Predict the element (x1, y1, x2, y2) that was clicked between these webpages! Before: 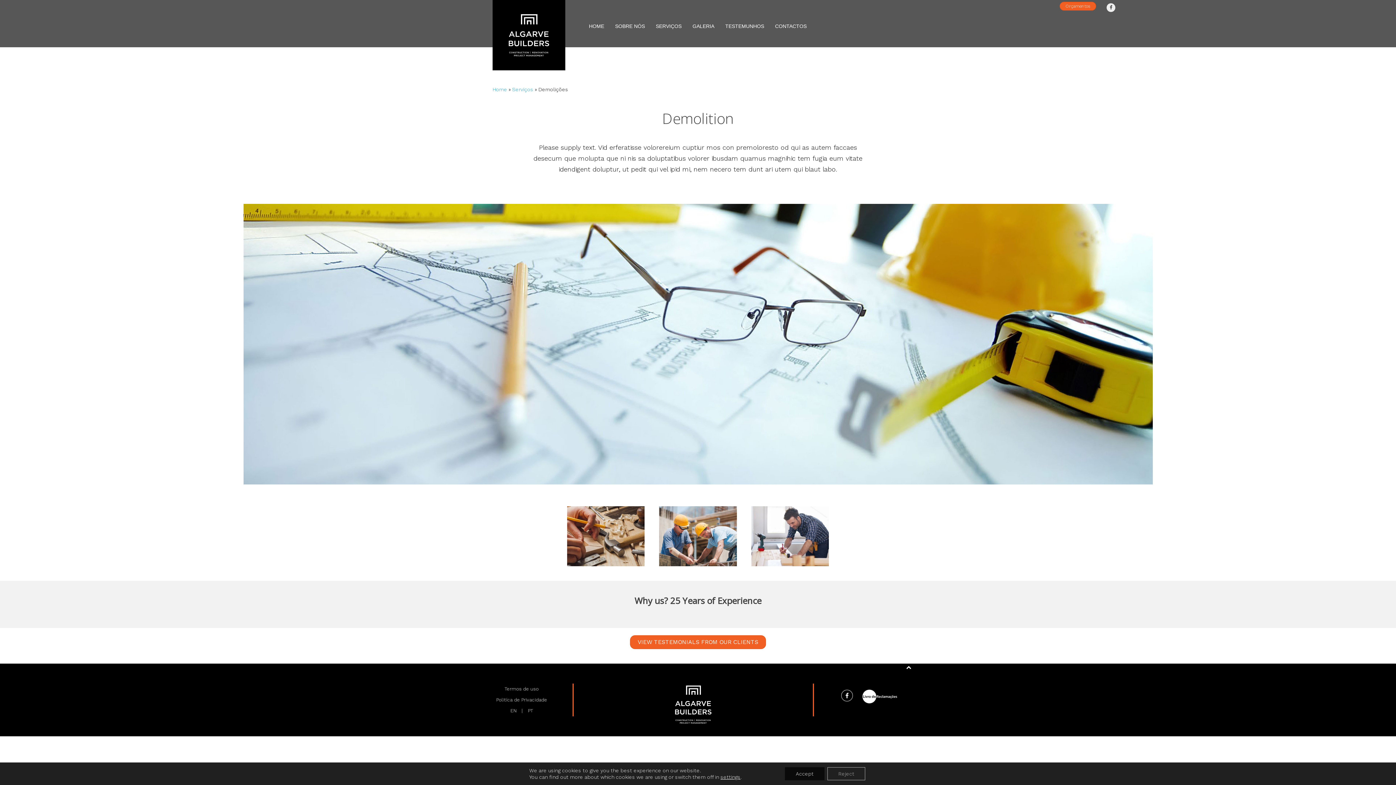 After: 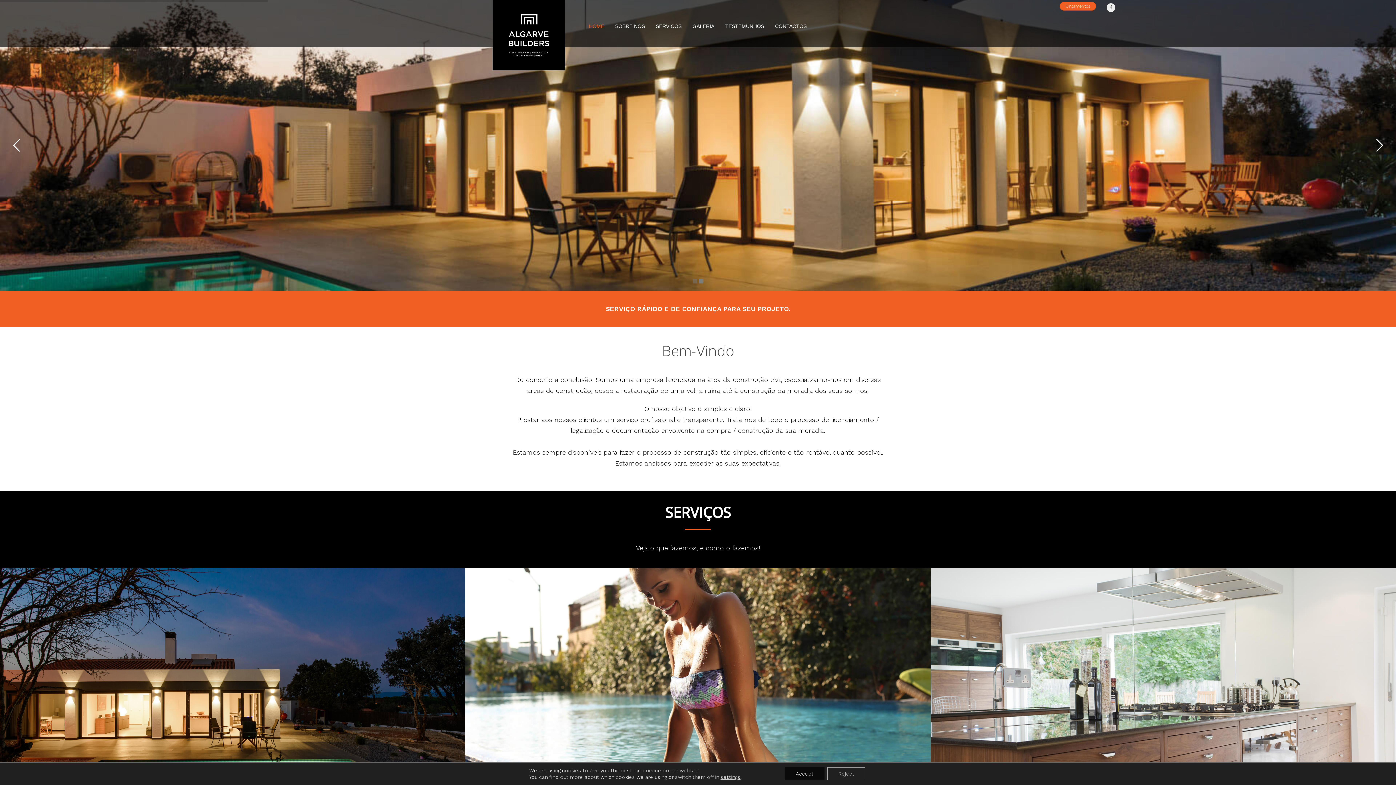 Action: label: Home bbox: (492, 86, 507, 92)